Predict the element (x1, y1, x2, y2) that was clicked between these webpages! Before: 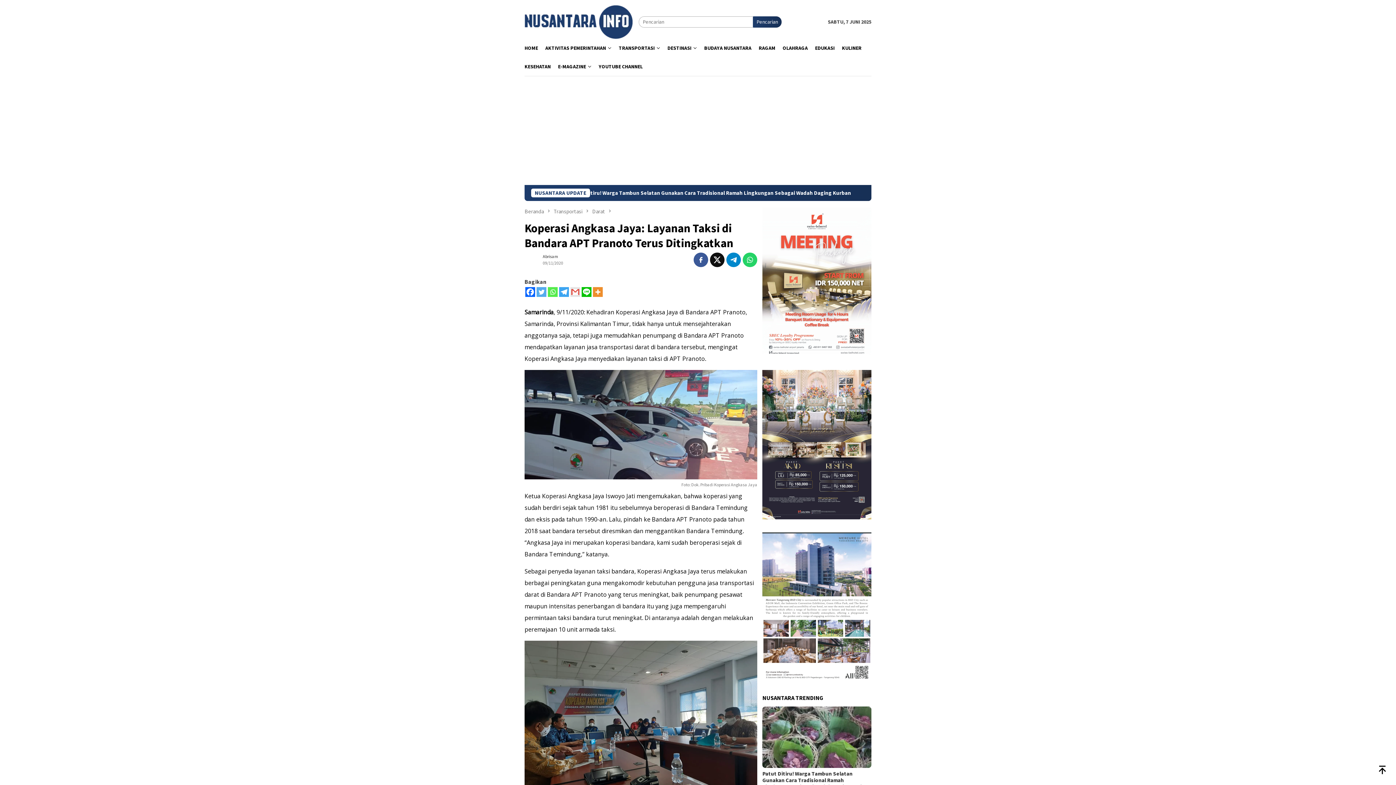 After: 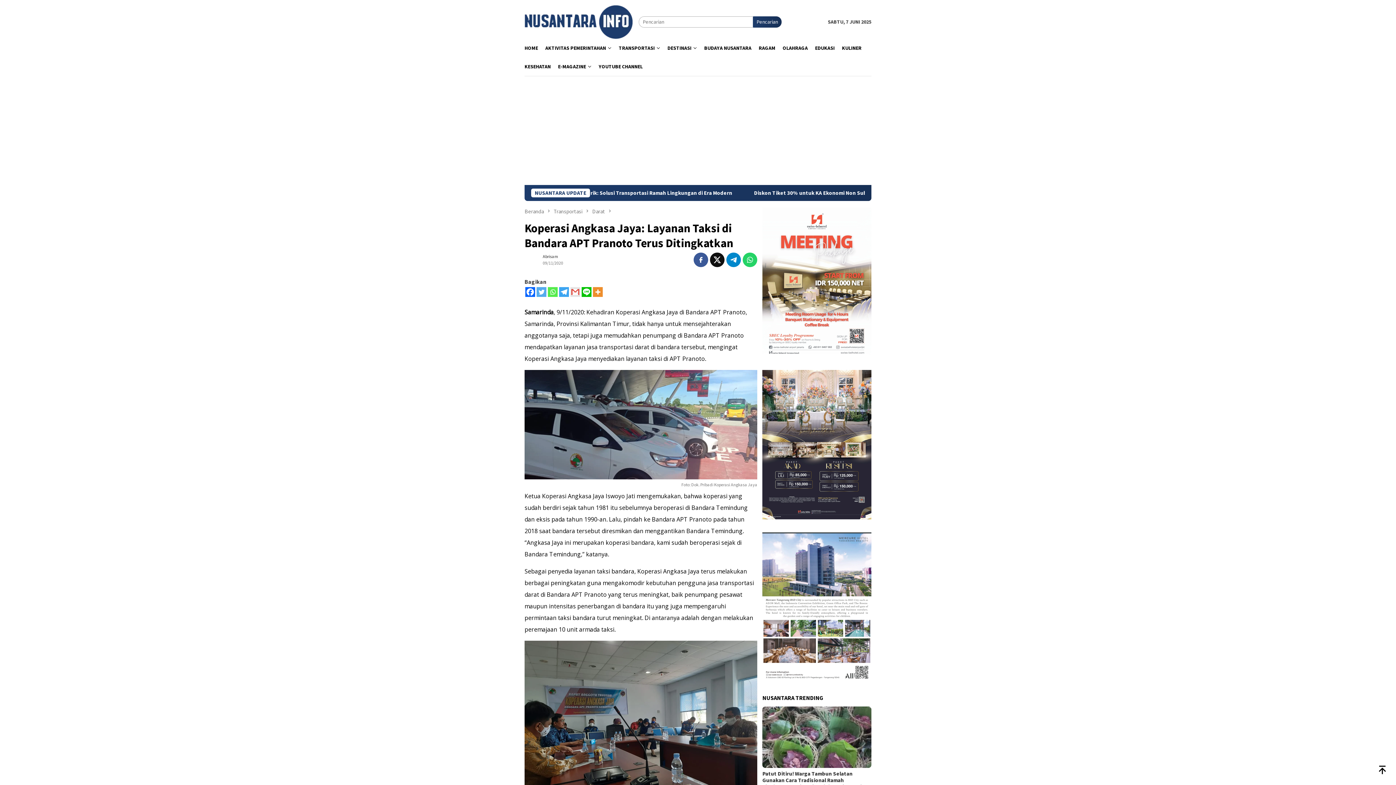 Action: label: Gmail bbox: (570, 287, 580, 297)